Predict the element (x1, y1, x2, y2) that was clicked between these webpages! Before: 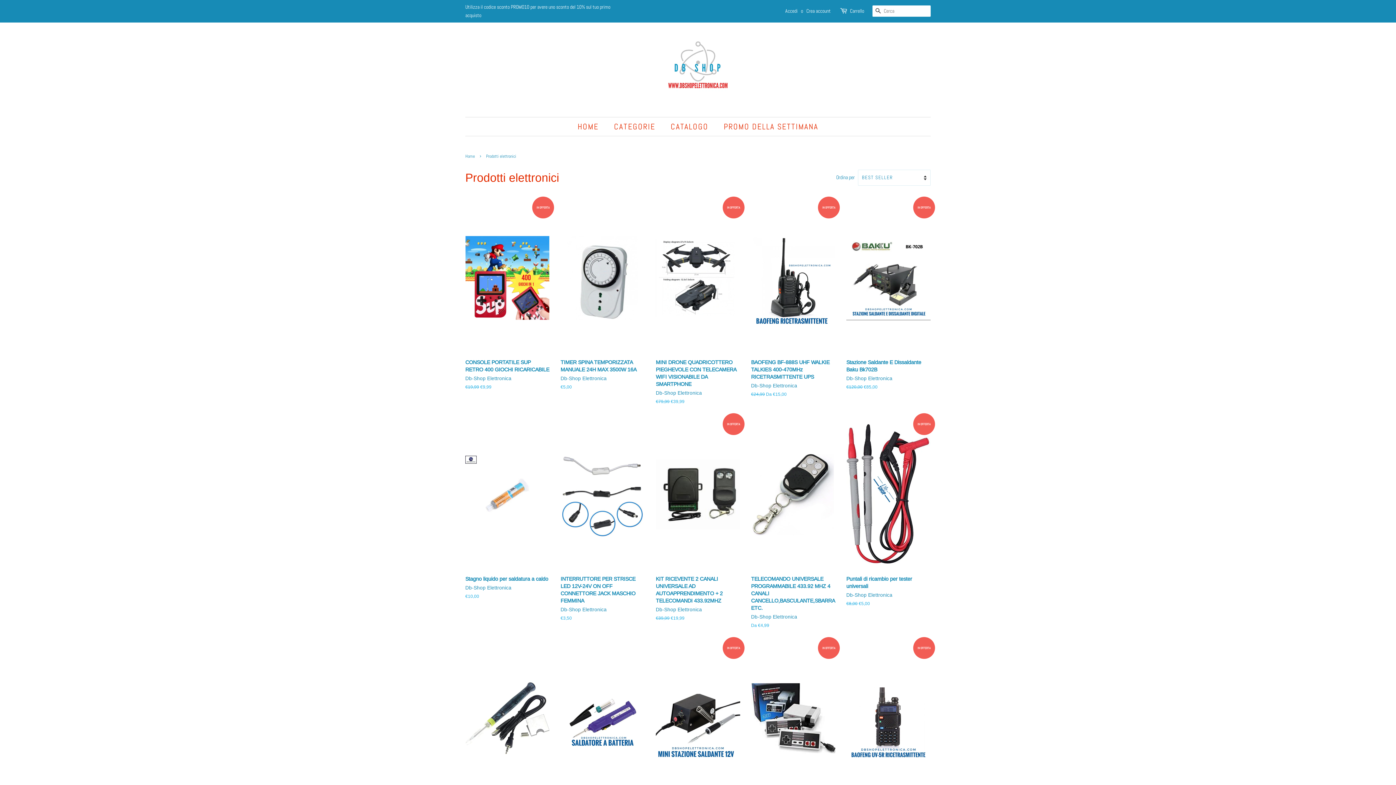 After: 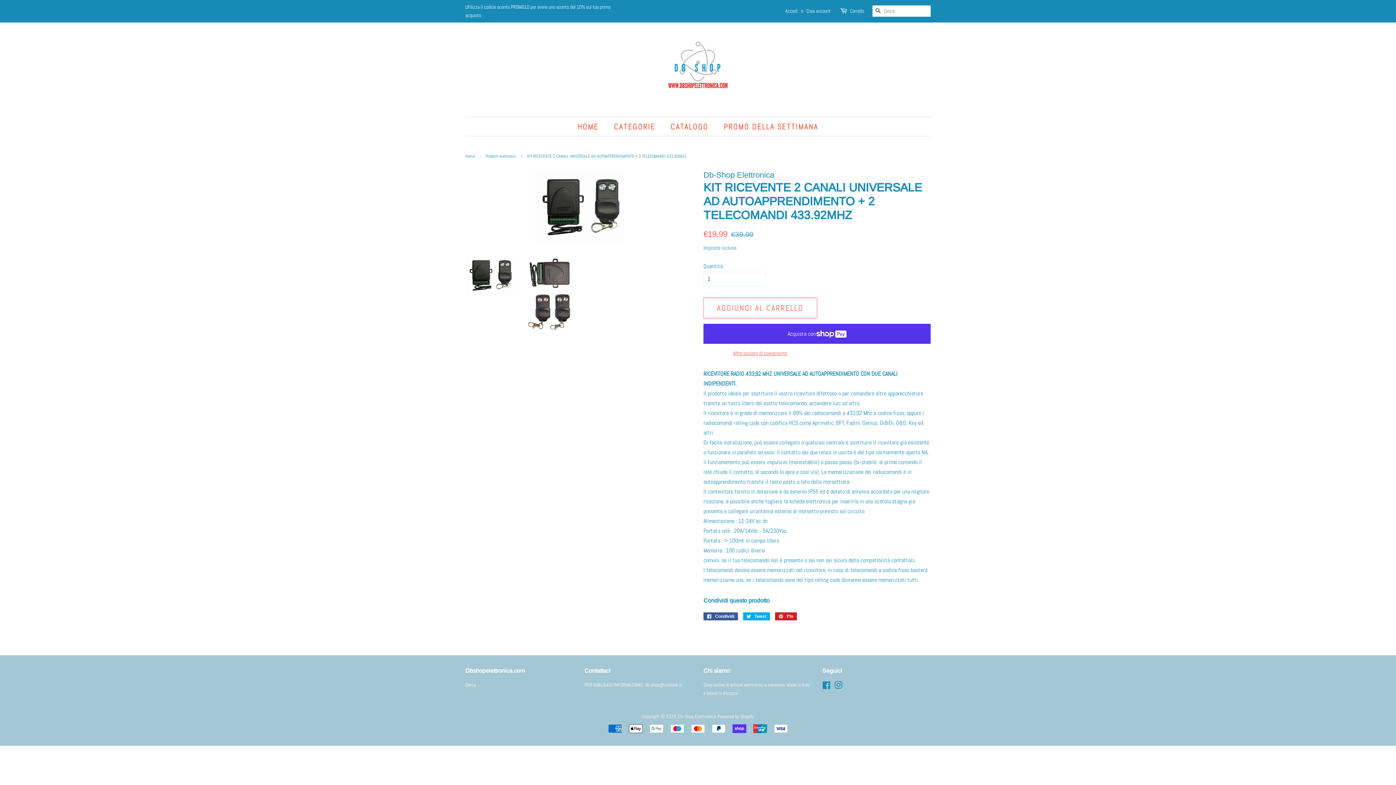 Action: bbox: (656, 417, 740, 634) label: IN OFFERTA

KIT RICEVENTE 2 CANALI UNIVERSALE AD AUTOAPPRENDIMENTO + 2 TELECOMANDI 433.92MHZ

Db-Shop Elettronica

Prezzo di listino
€39,99 
Prezzo scontato
€19,99